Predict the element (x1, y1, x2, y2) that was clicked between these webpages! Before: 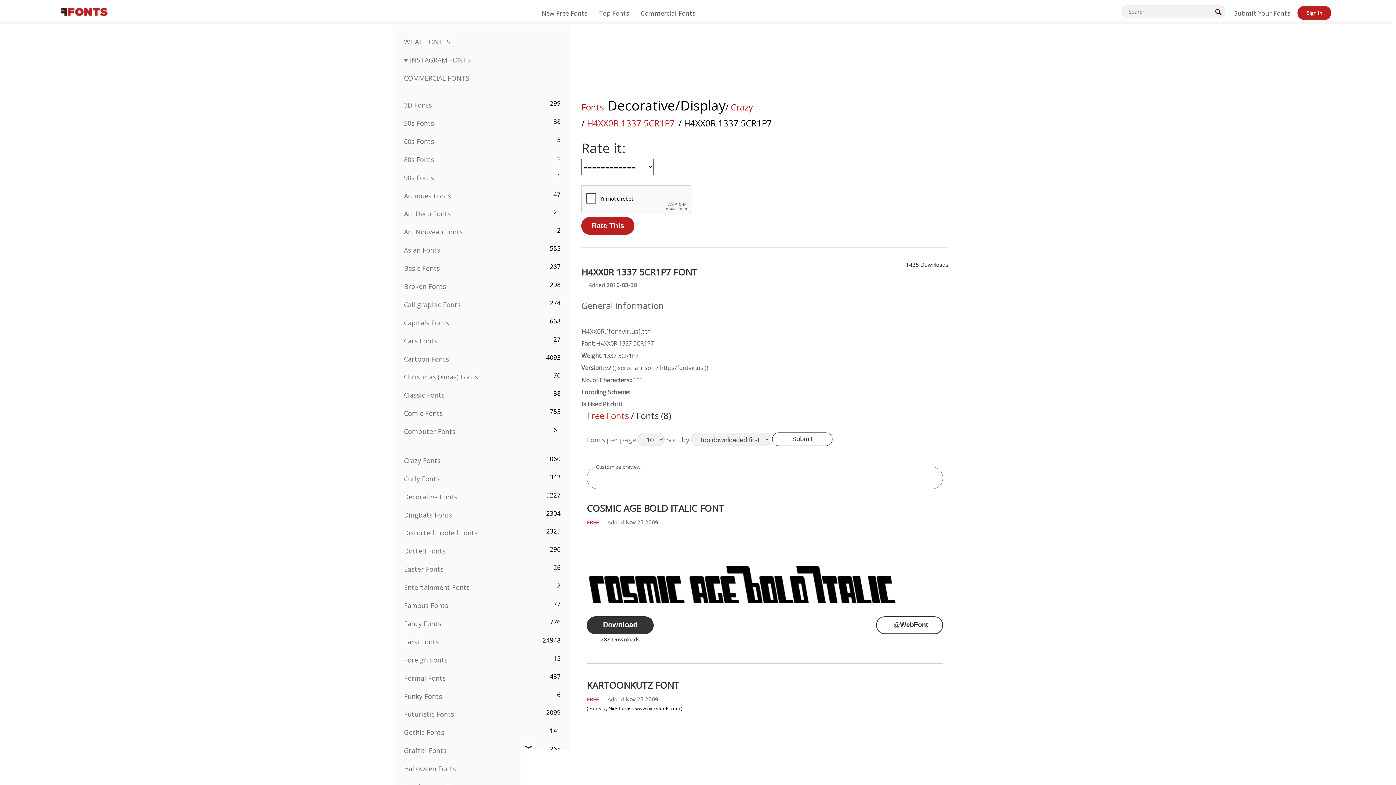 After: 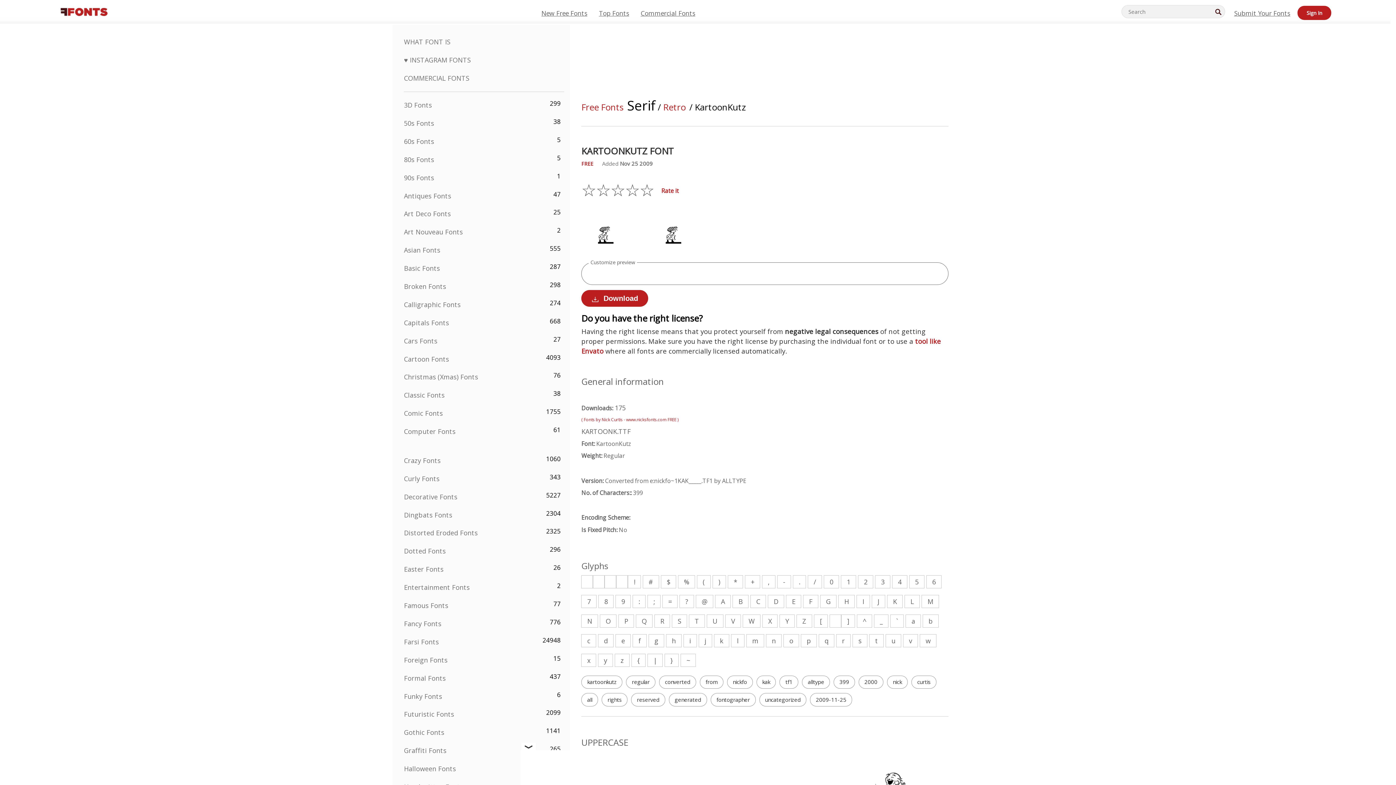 Action: bbox: (586, 763, 907, 773)